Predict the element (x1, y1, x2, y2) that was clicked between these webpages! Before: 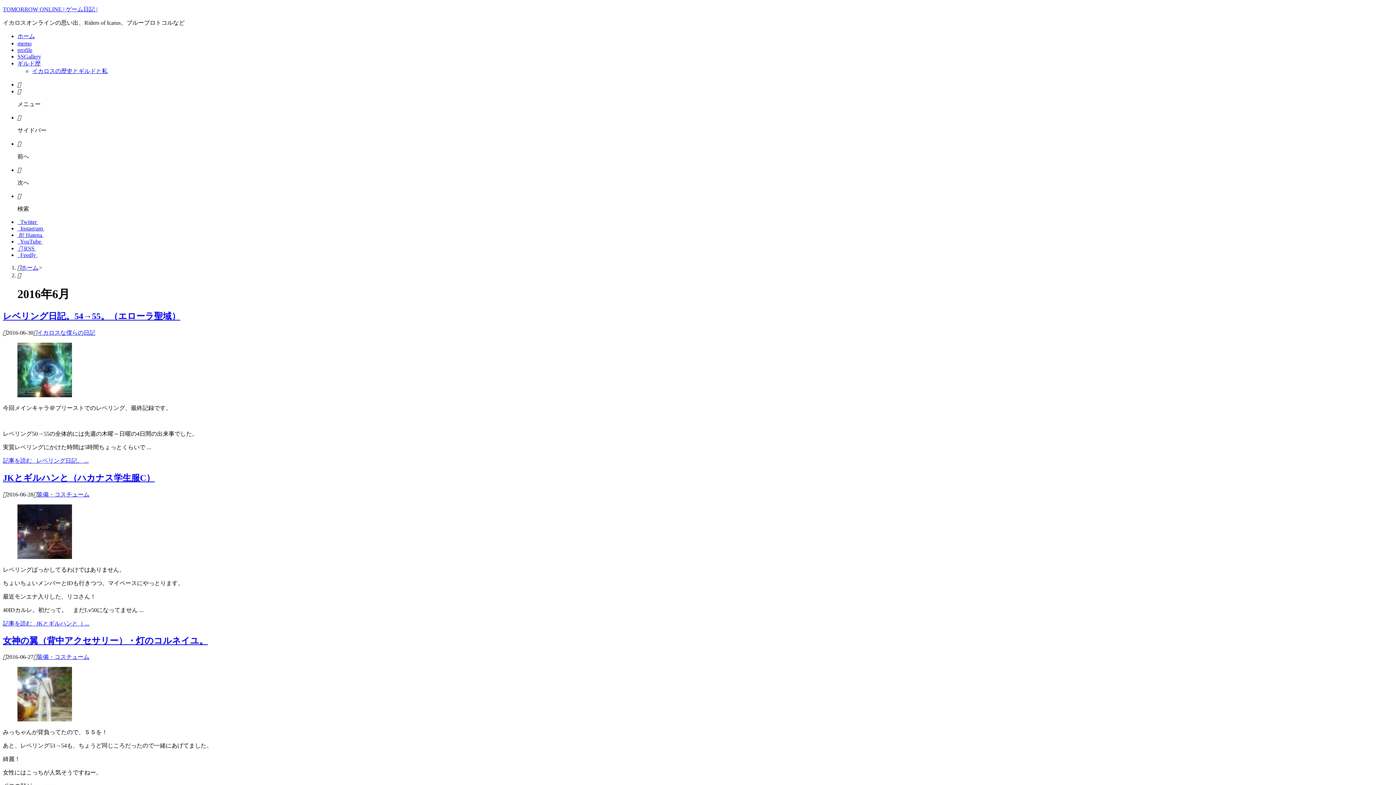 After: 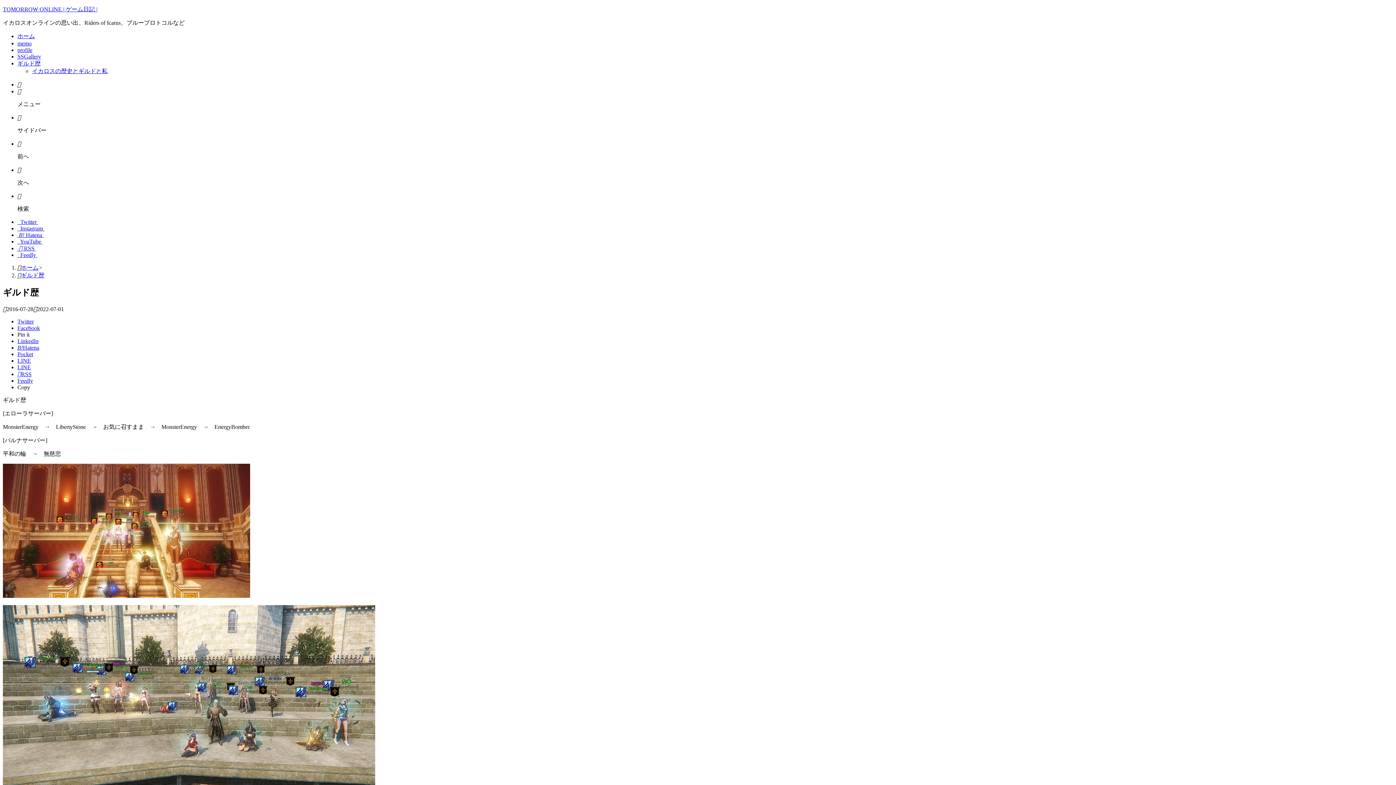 Action: bbox: (17, 60, 40, 66) label: ギルド歴